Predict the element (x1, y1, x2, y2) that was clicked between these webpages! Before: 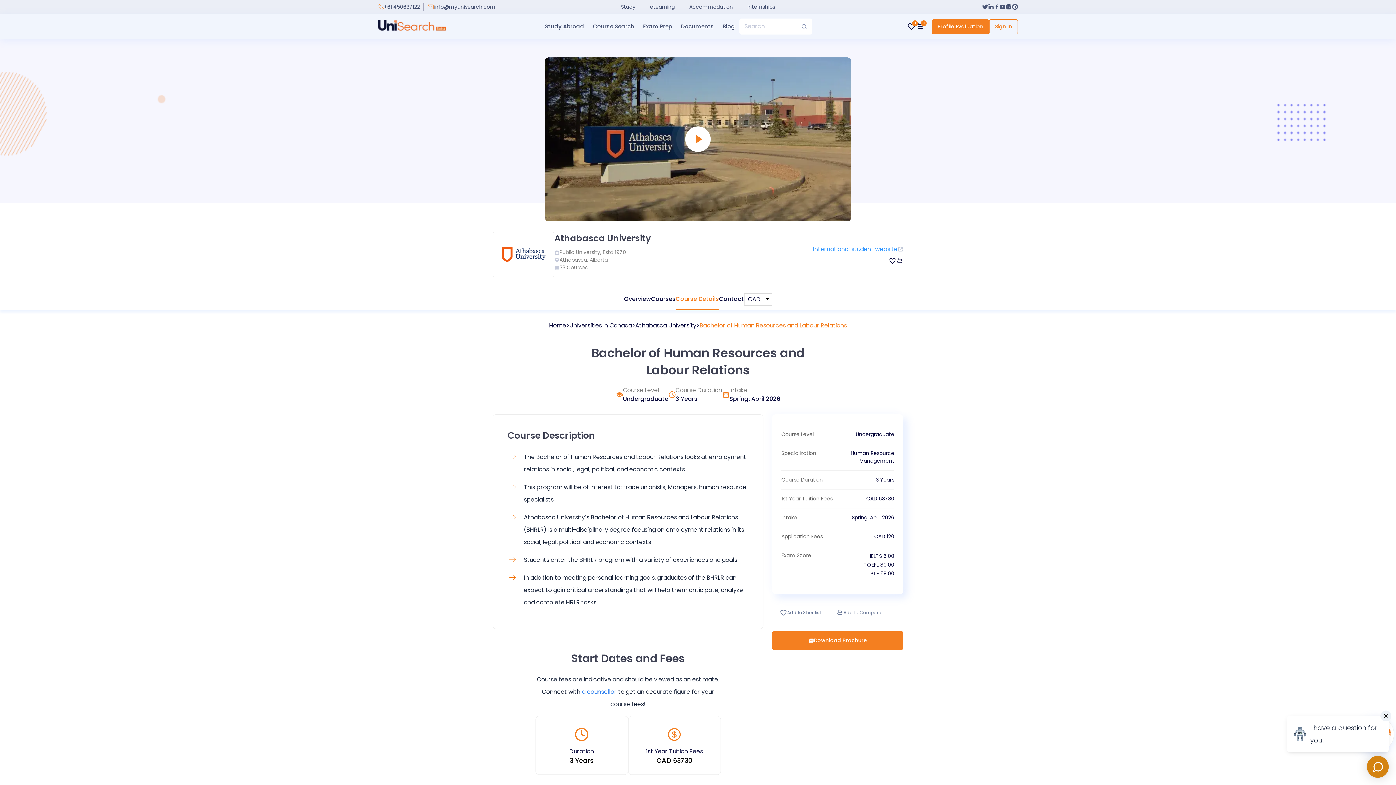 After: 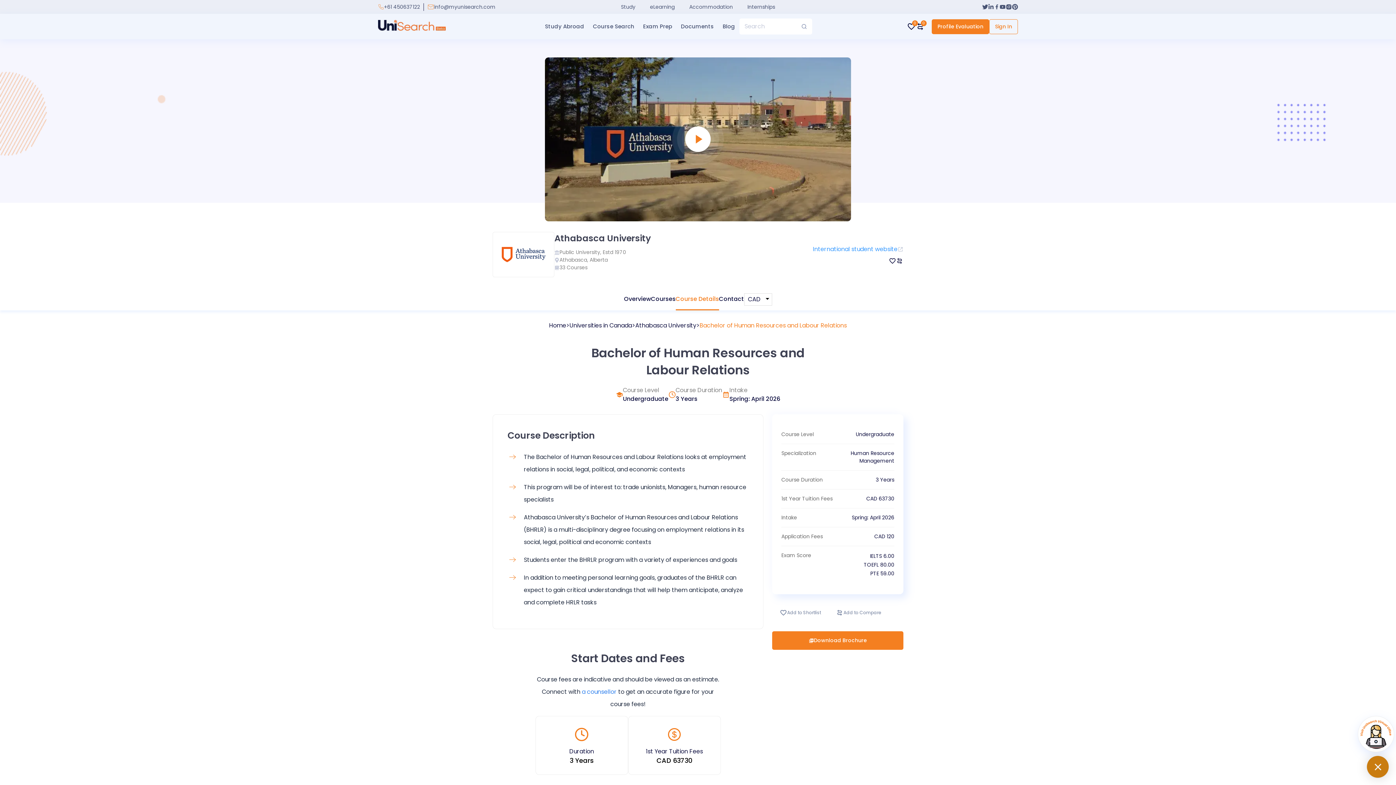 Action: bbox: (1367, 756, 1389, 778)